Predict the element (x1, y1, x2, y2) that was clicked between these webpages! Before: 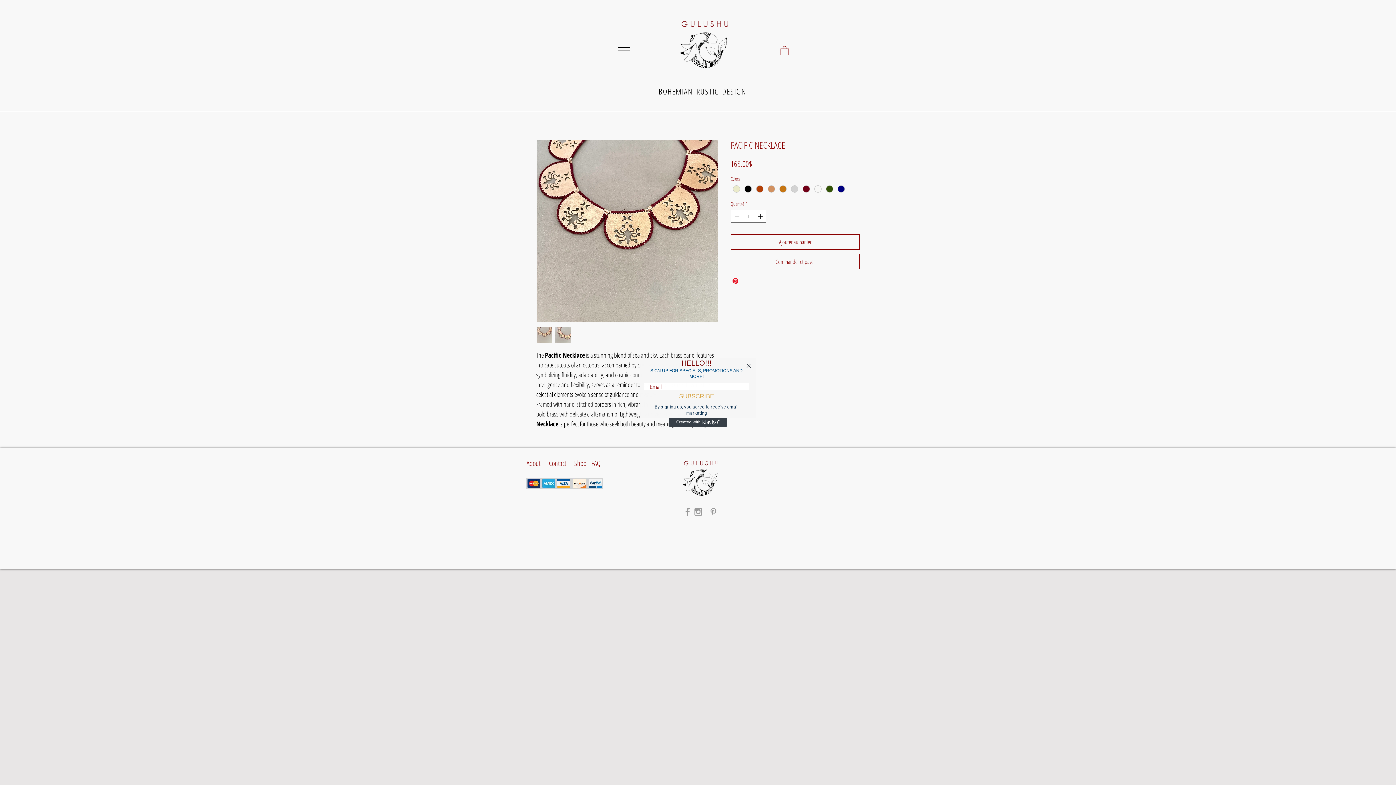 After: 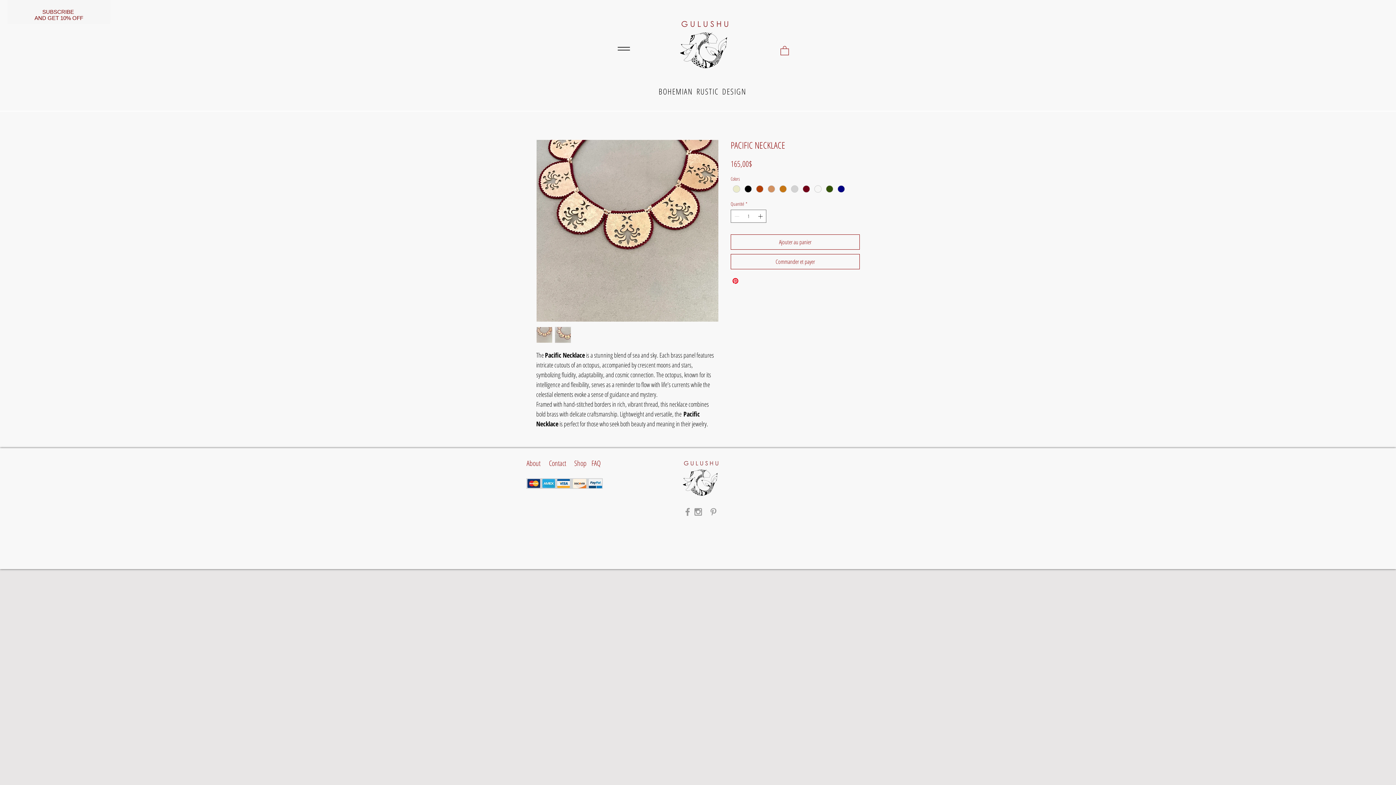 Action: label: Close dialog bbox: (744, 361, 753, 370)